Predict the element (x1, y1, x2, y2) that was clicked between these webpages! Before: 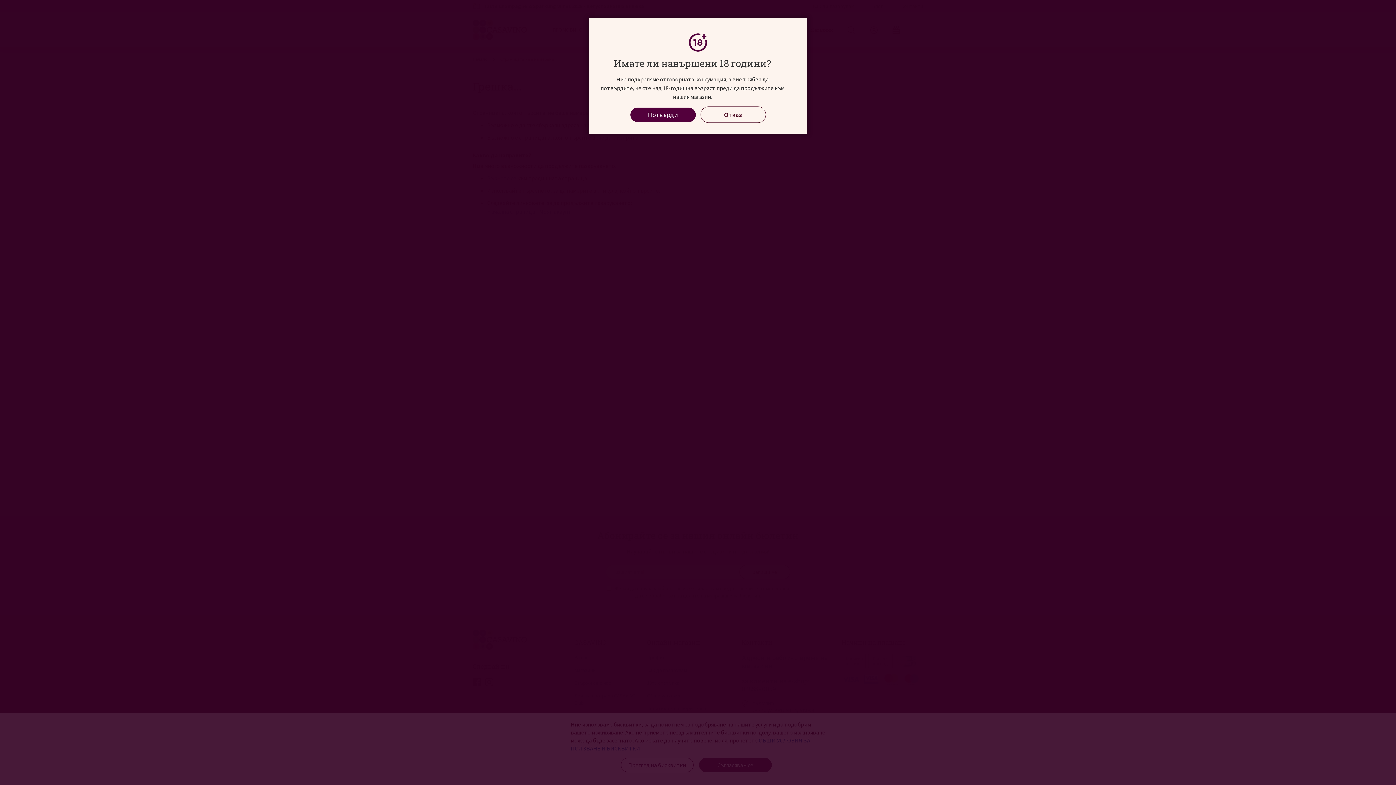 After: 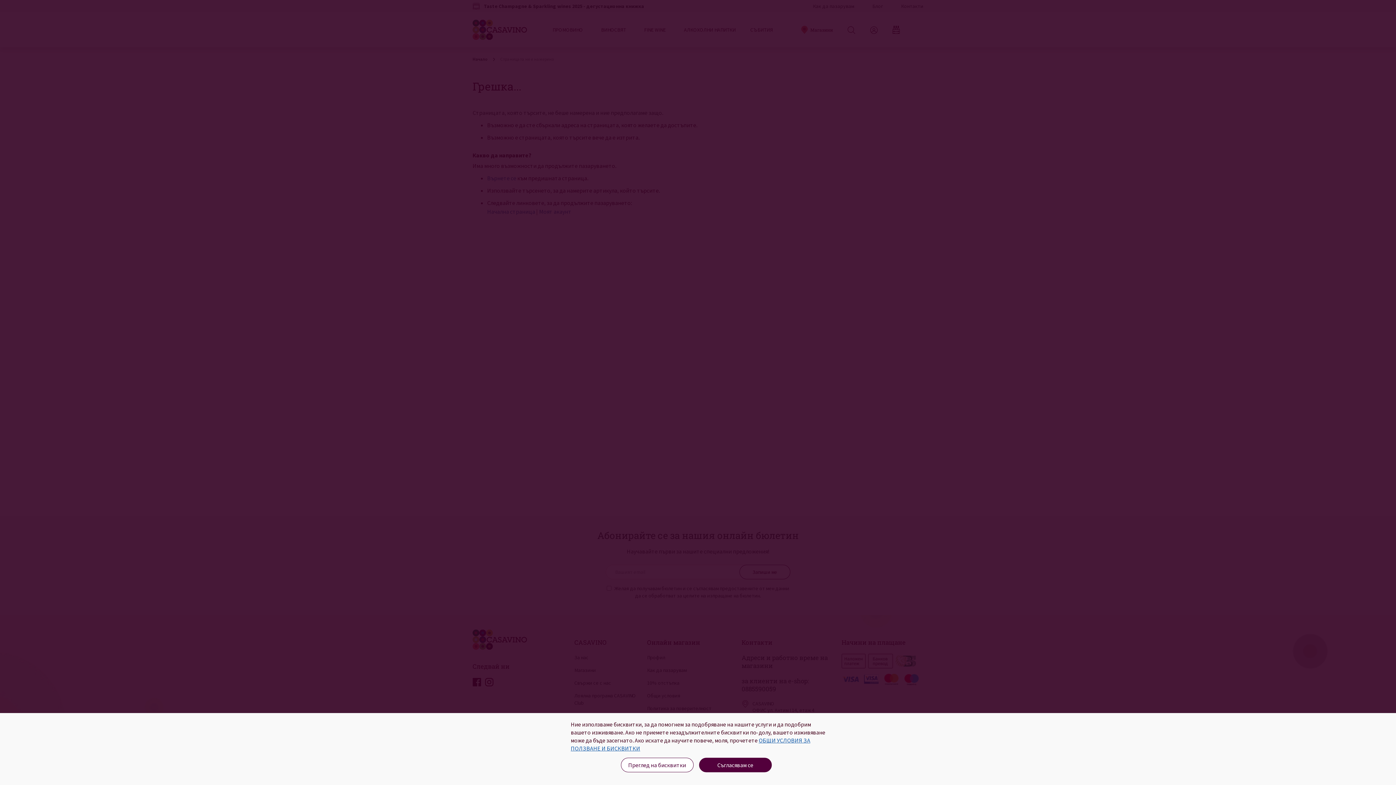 Action: bbox: (630, 107, 695, 122) label: Потвърди